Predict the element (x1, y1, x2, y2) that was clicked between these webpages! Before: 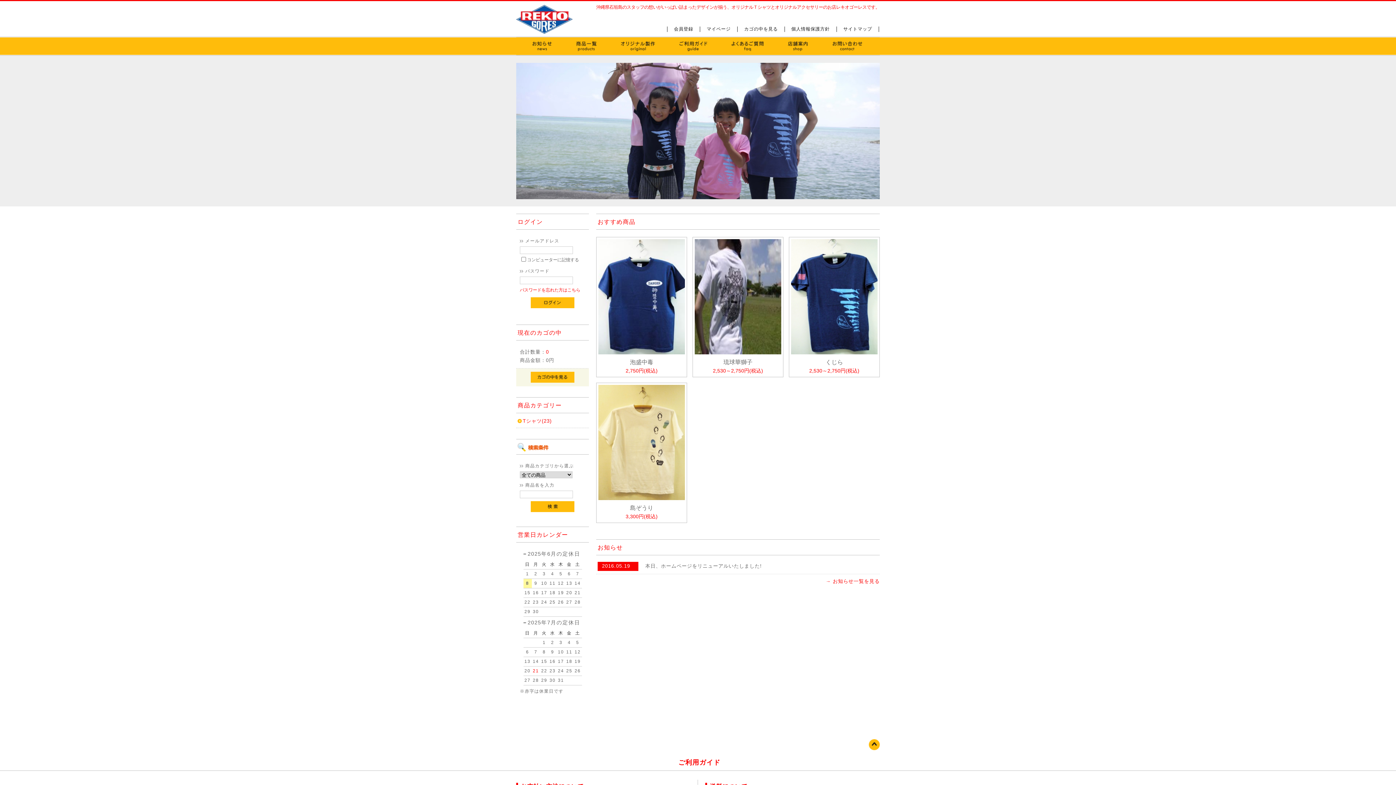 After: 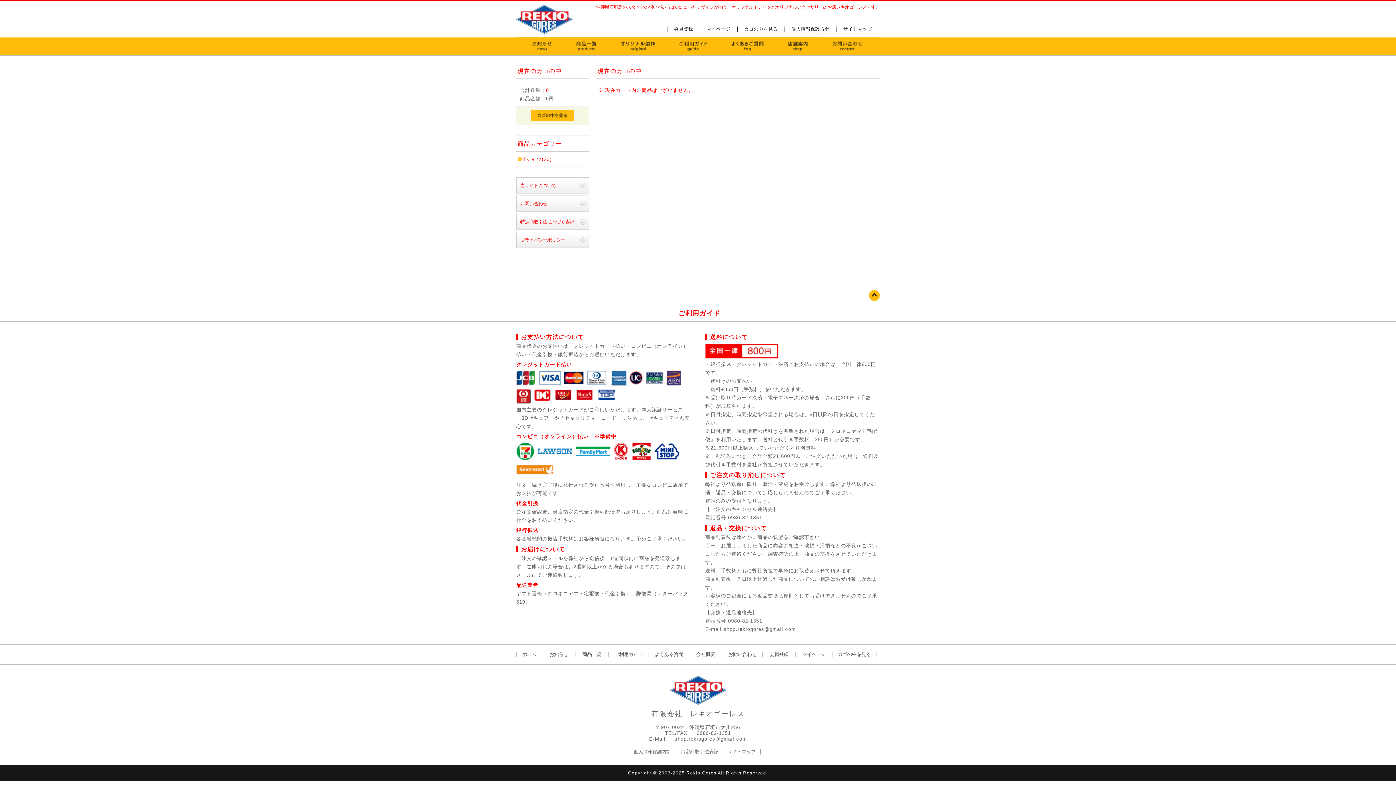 Action: label: カゴの中を見る bbox: (744, 26, 778, 31)